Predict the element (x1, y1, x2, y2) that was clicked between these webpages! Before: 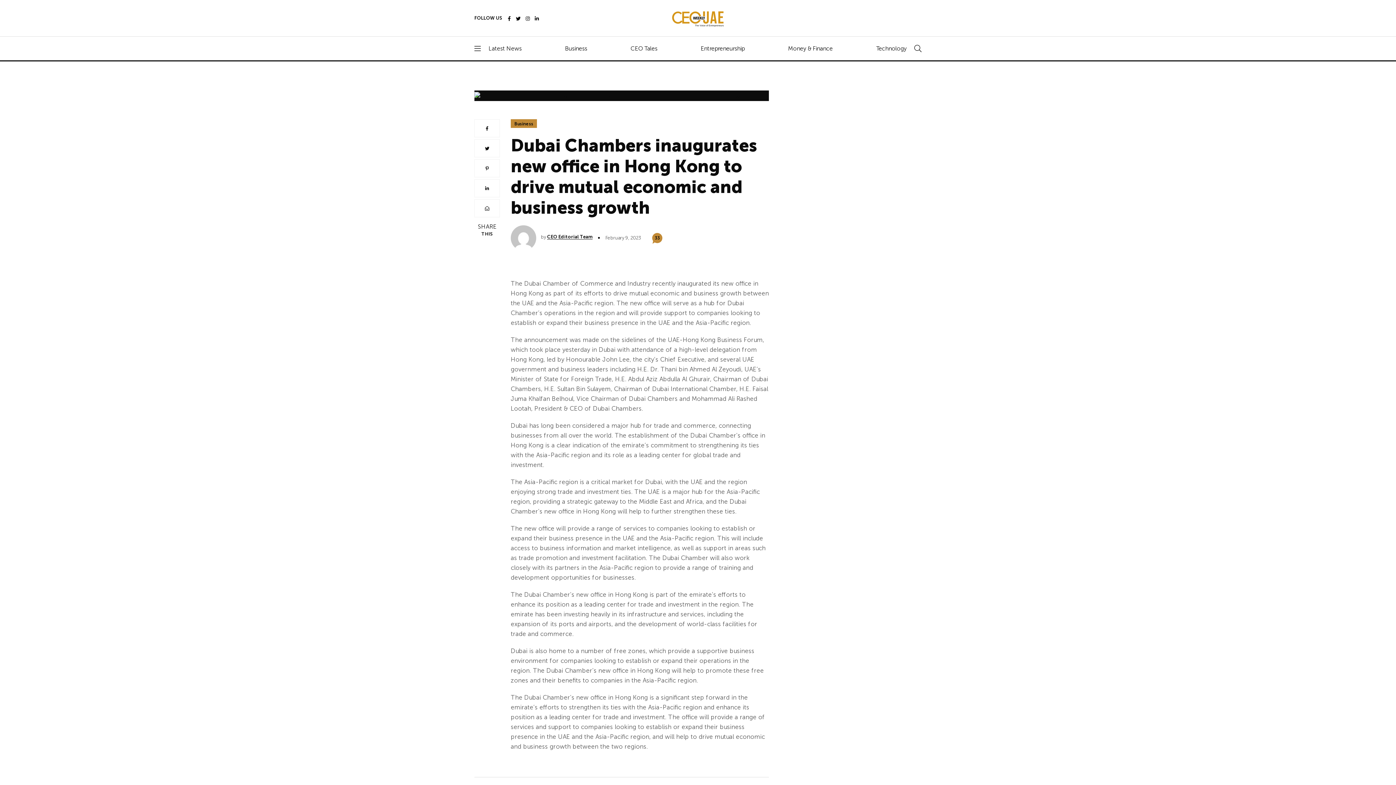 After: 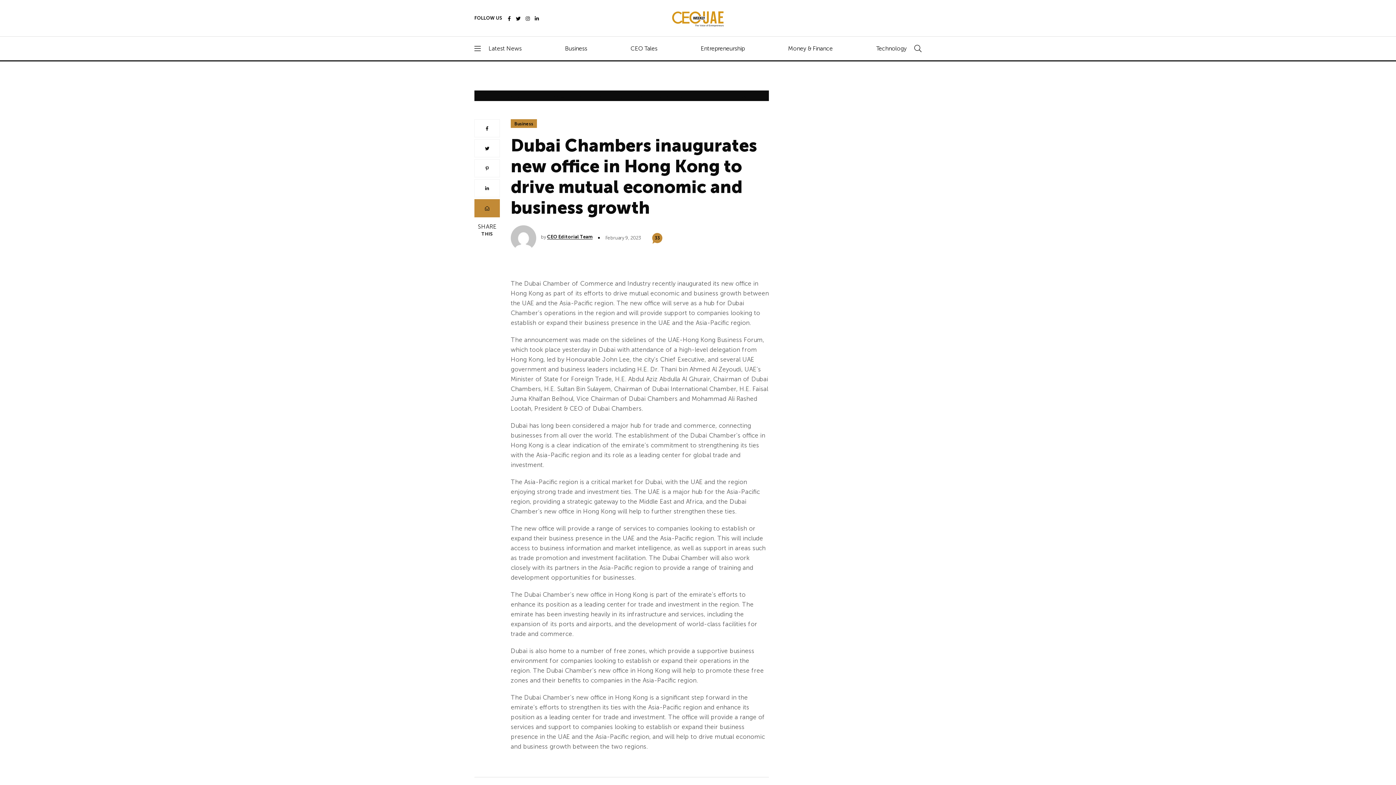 Action: bbox: (474, 199, 500, 217)